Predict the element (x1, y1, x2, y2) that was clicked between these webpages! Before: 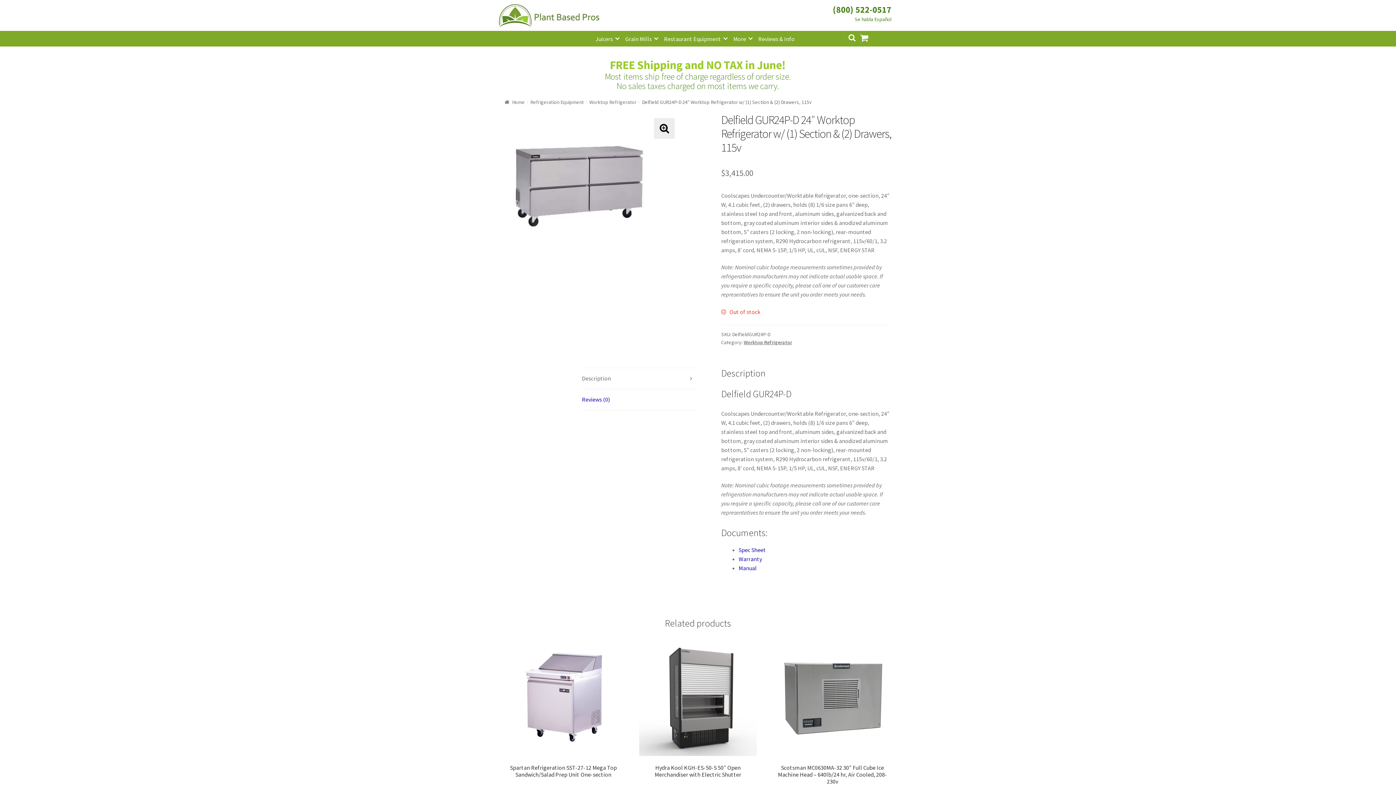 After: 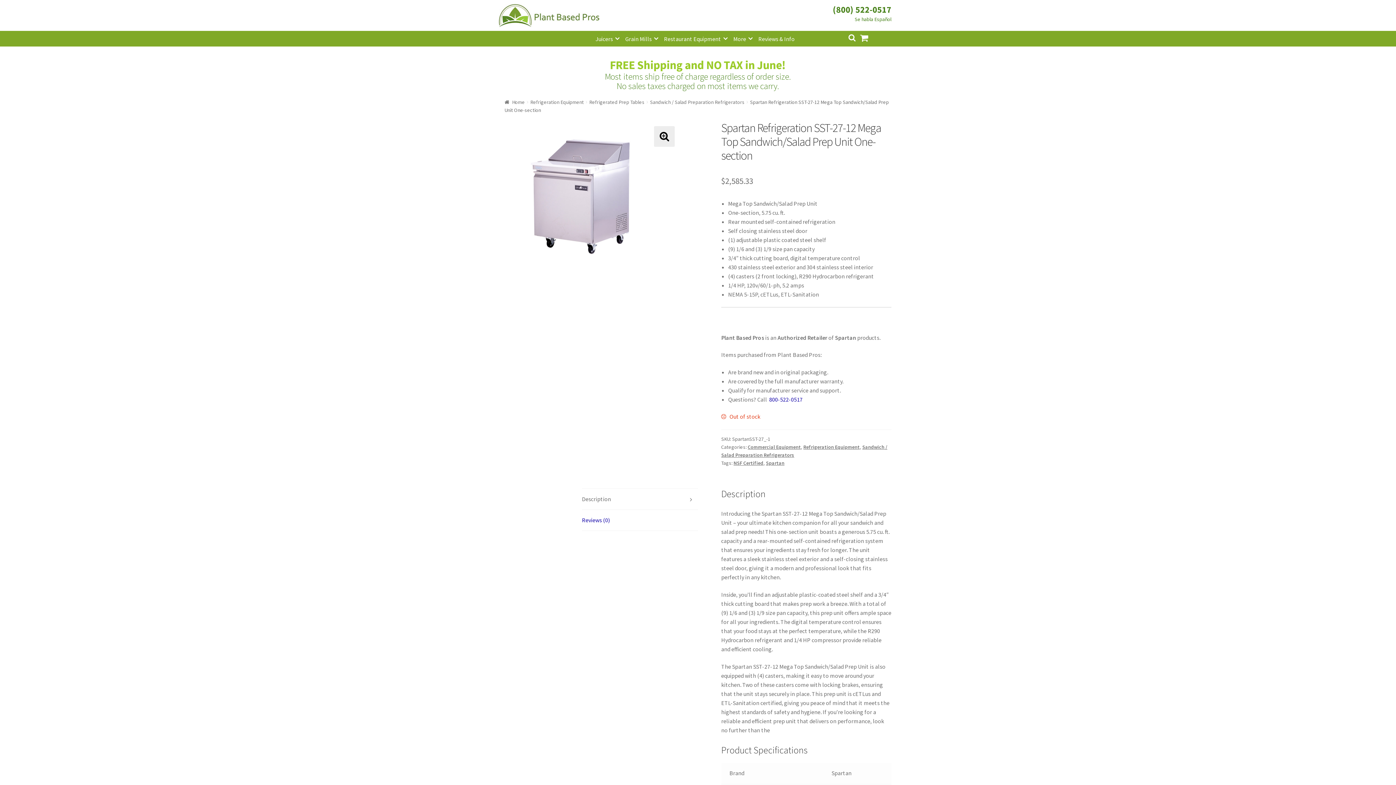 Action: bbox: (504, 638, 622, 807) label: Spartan Refrigeration SST-27-12 Mega Top Sandwich/Salad Prep Unit One-section
$2,585.33